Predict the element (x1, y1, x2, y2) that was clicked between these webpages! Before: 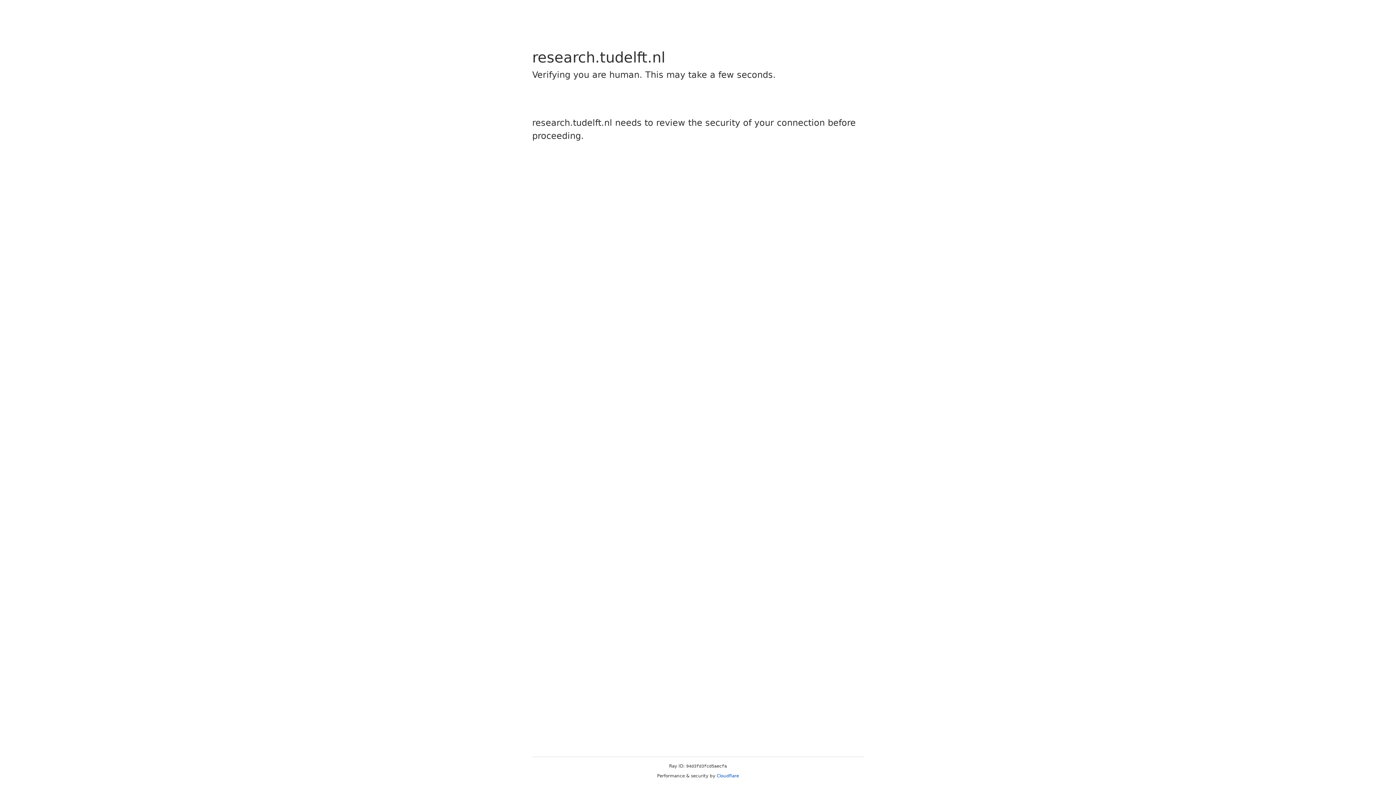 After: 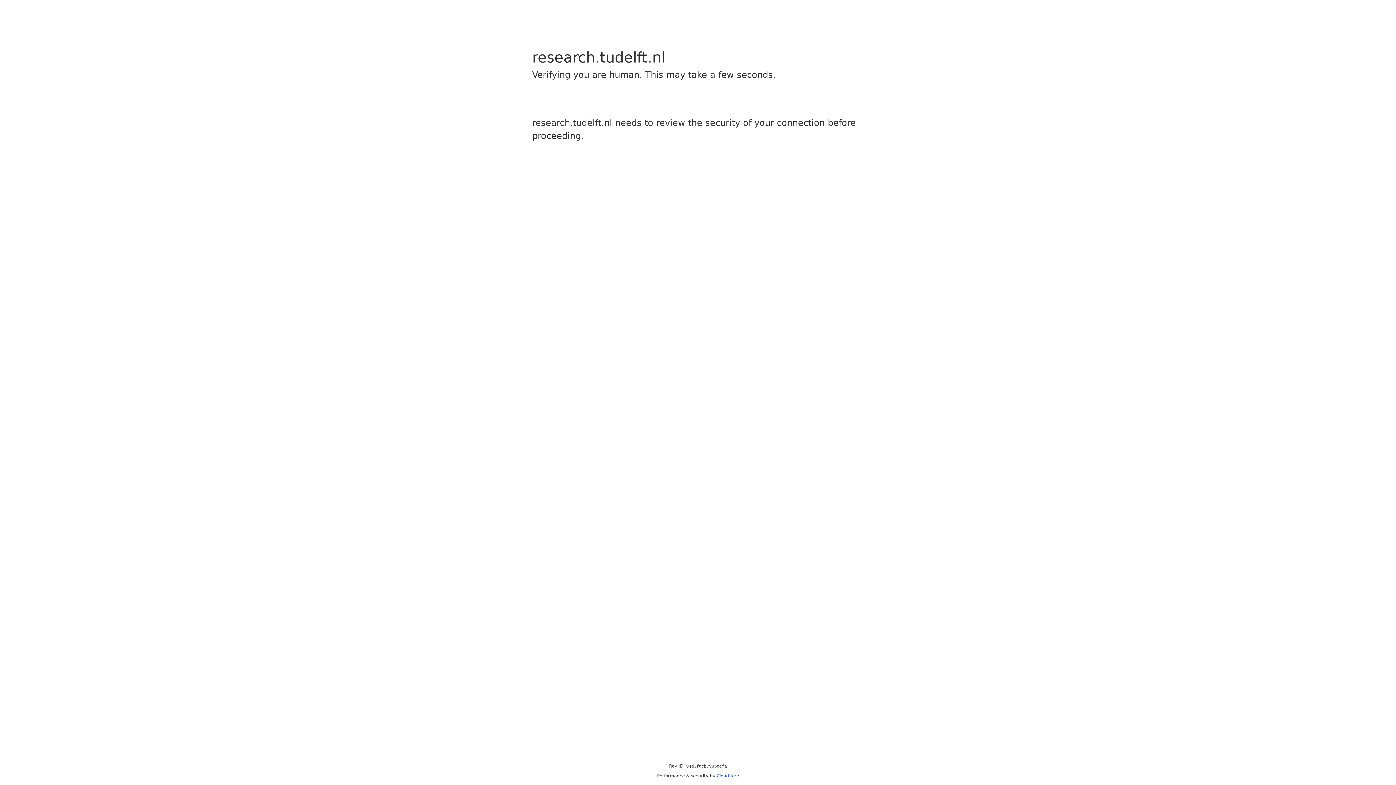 Action: label: Cloudflare bbox: (716, 773, 739, 778)